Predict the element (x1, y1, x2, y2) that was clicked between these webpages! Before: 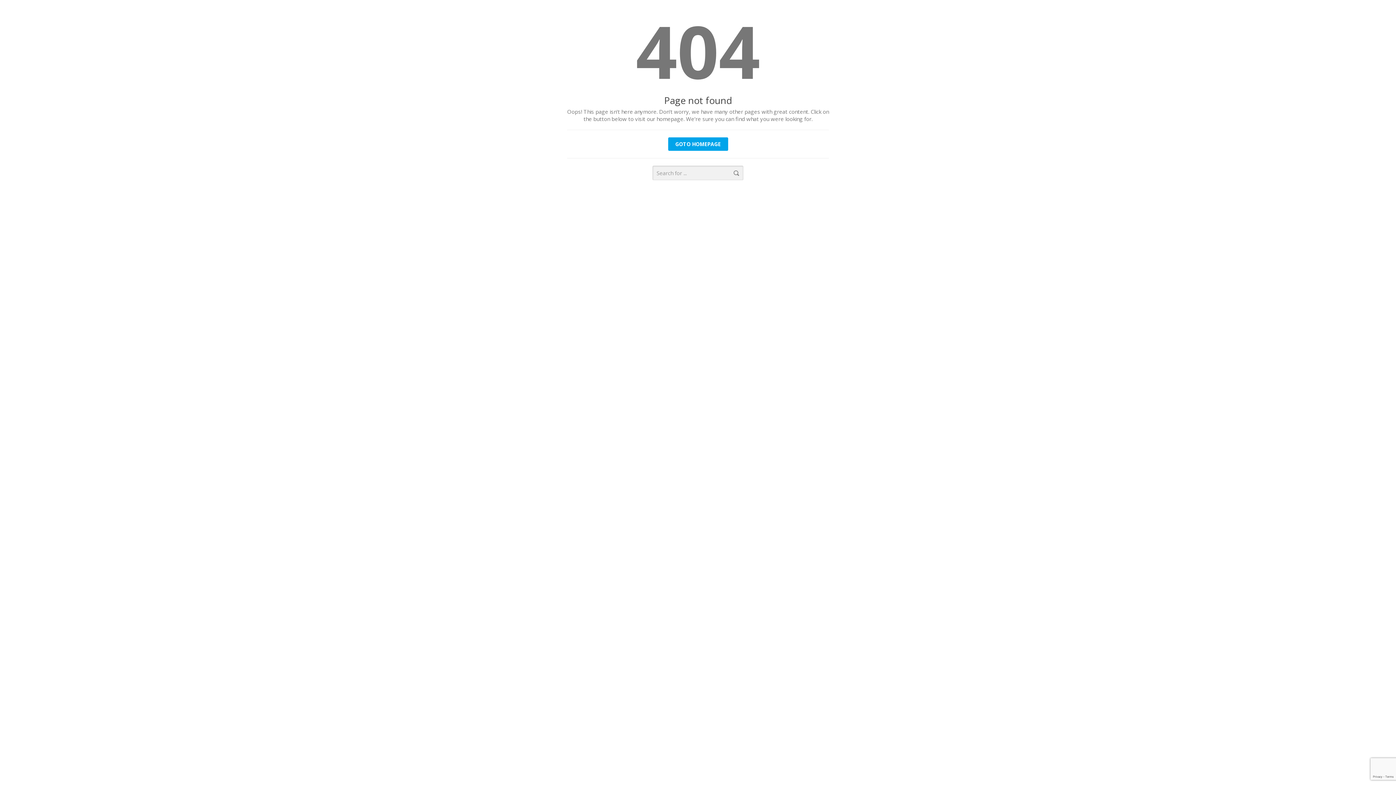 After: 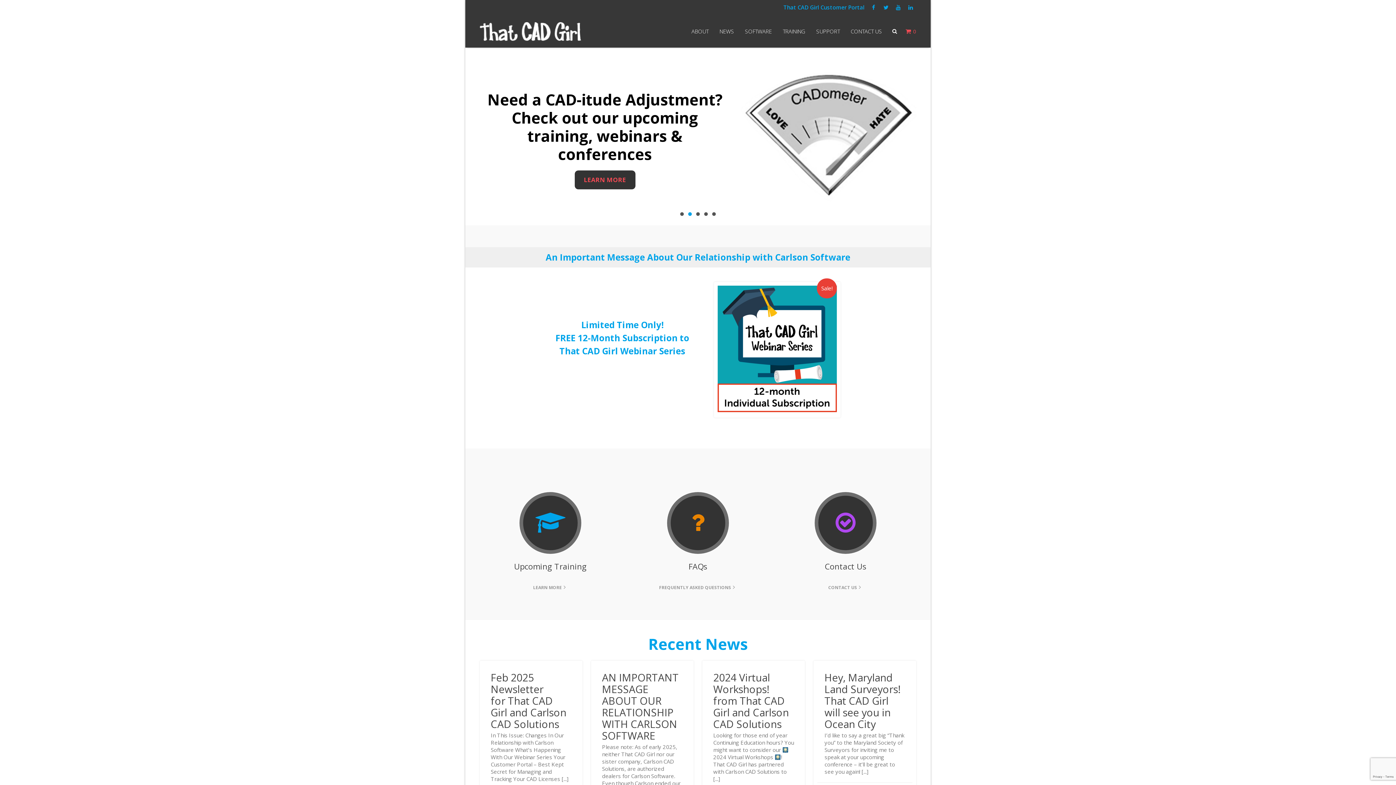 Action: label: GOTO HOMEPAGE bbox: (668, 137, 728, 150)